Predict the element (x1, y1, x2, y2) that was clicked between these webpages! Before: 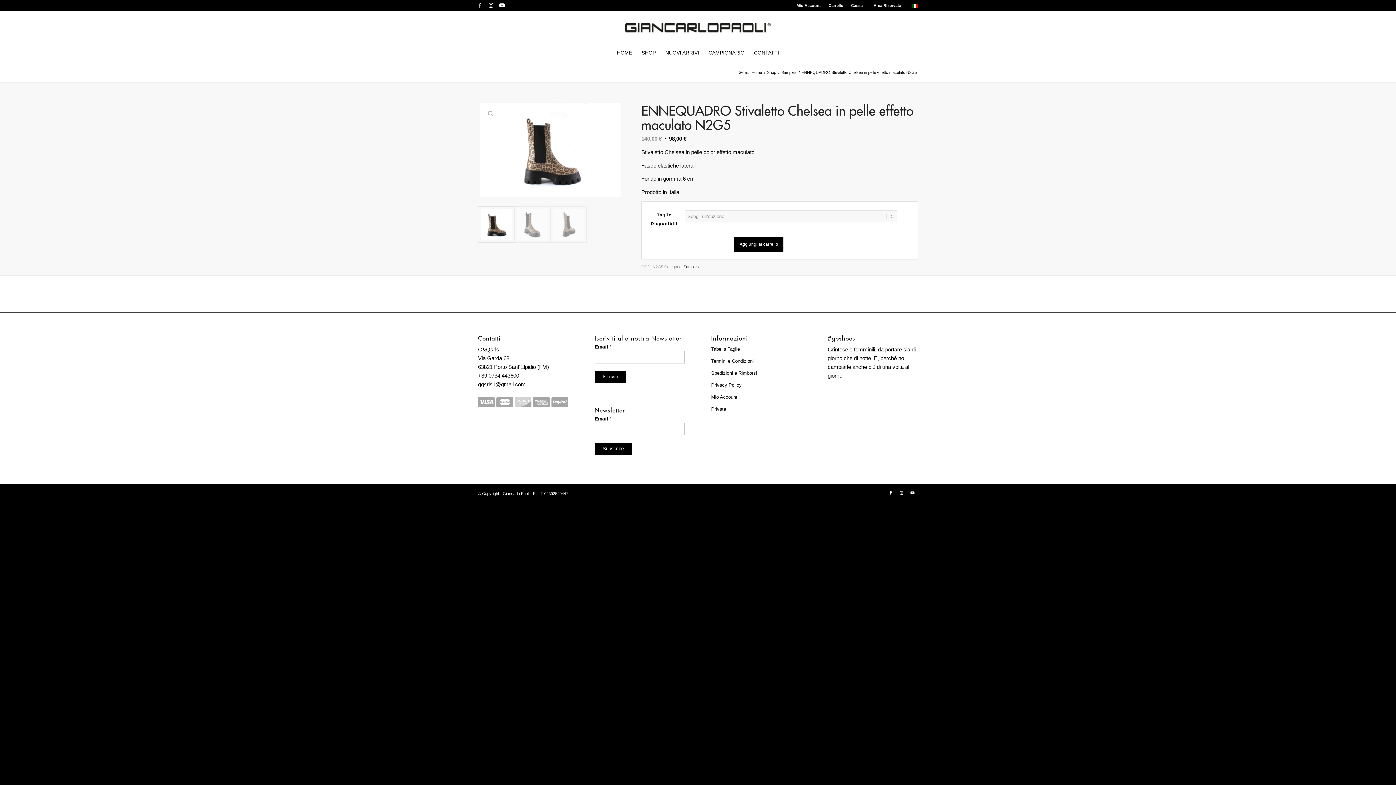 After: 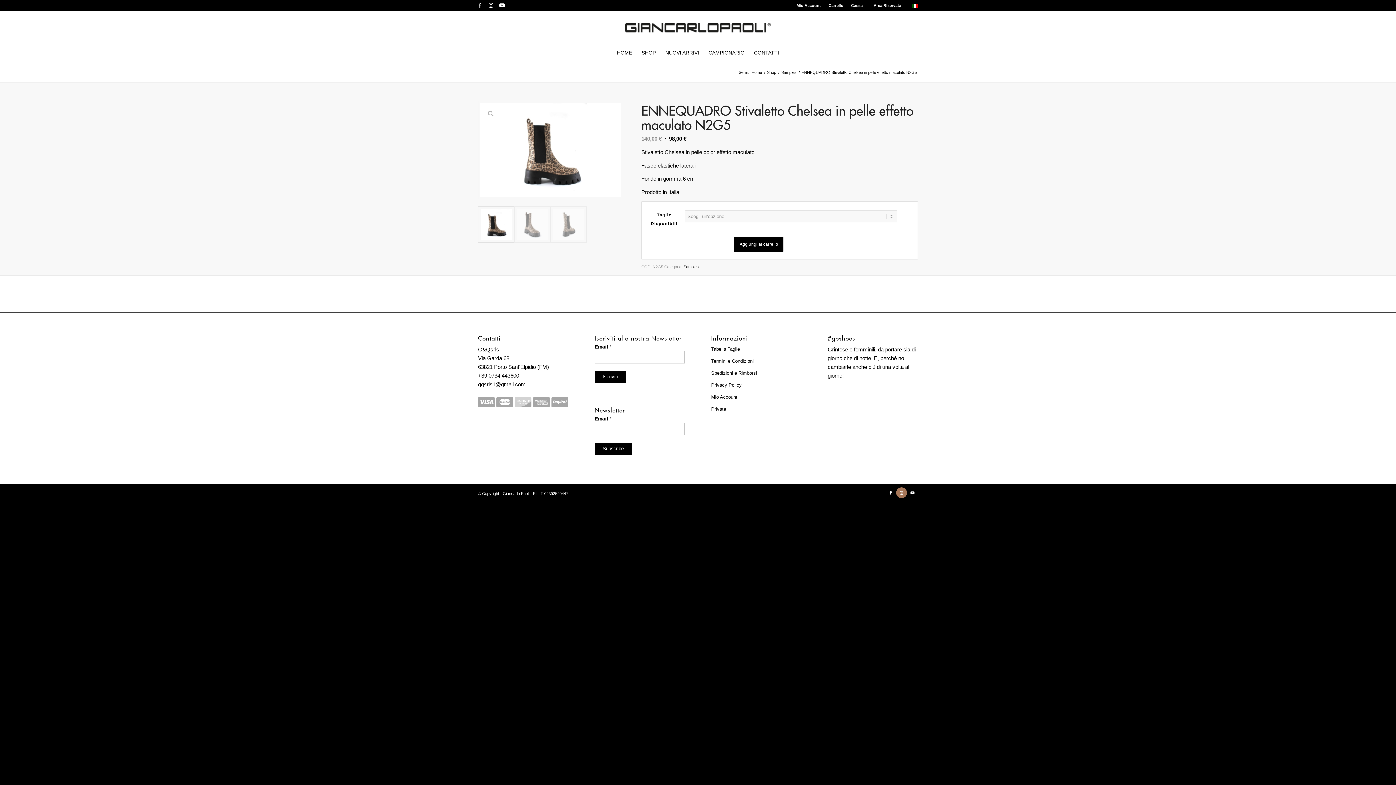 Action: bbox: (896, 487, 907, 498) label: Collegamento a Instagram